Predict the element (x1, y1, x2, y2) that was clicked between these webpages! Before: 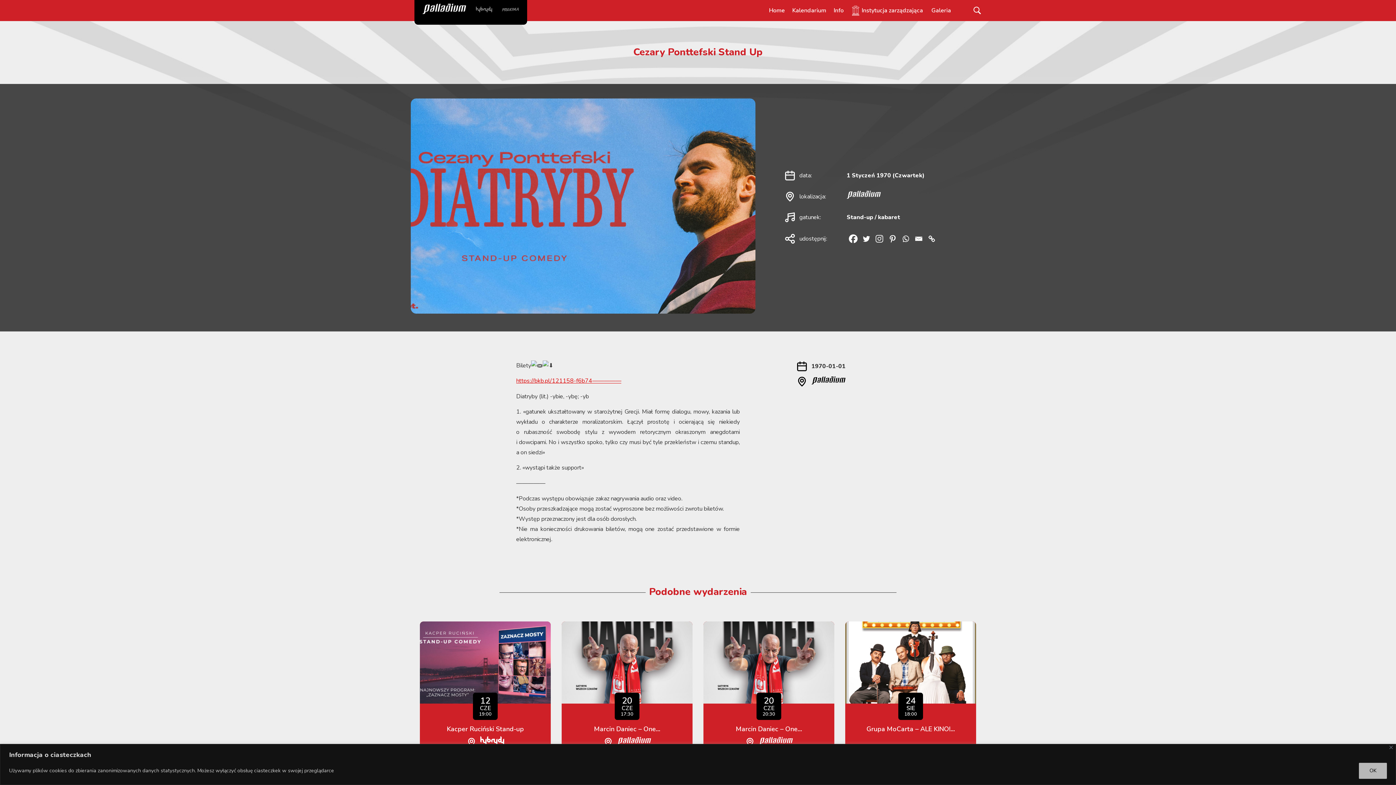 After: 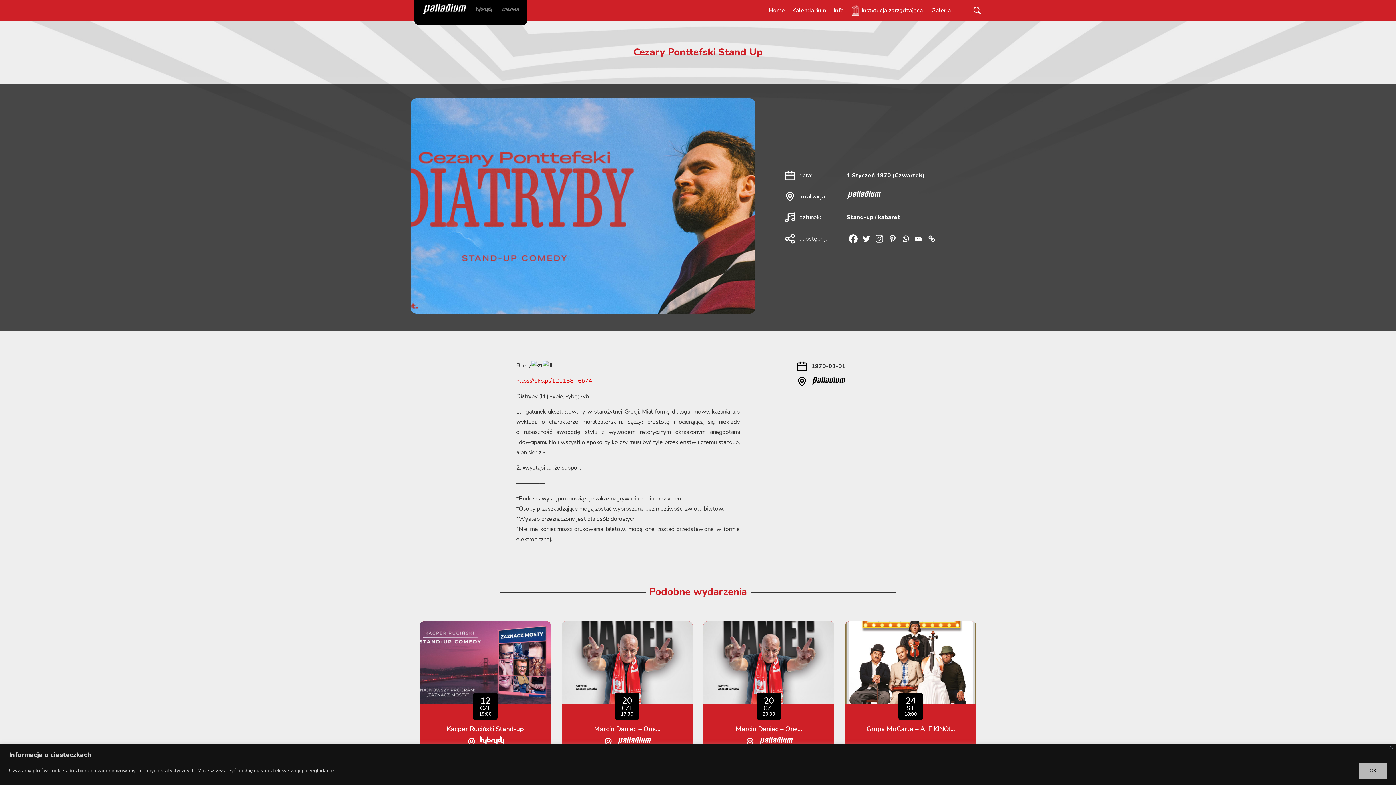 Action: label: Copy Link bbox: (926, 233, 937, 244)